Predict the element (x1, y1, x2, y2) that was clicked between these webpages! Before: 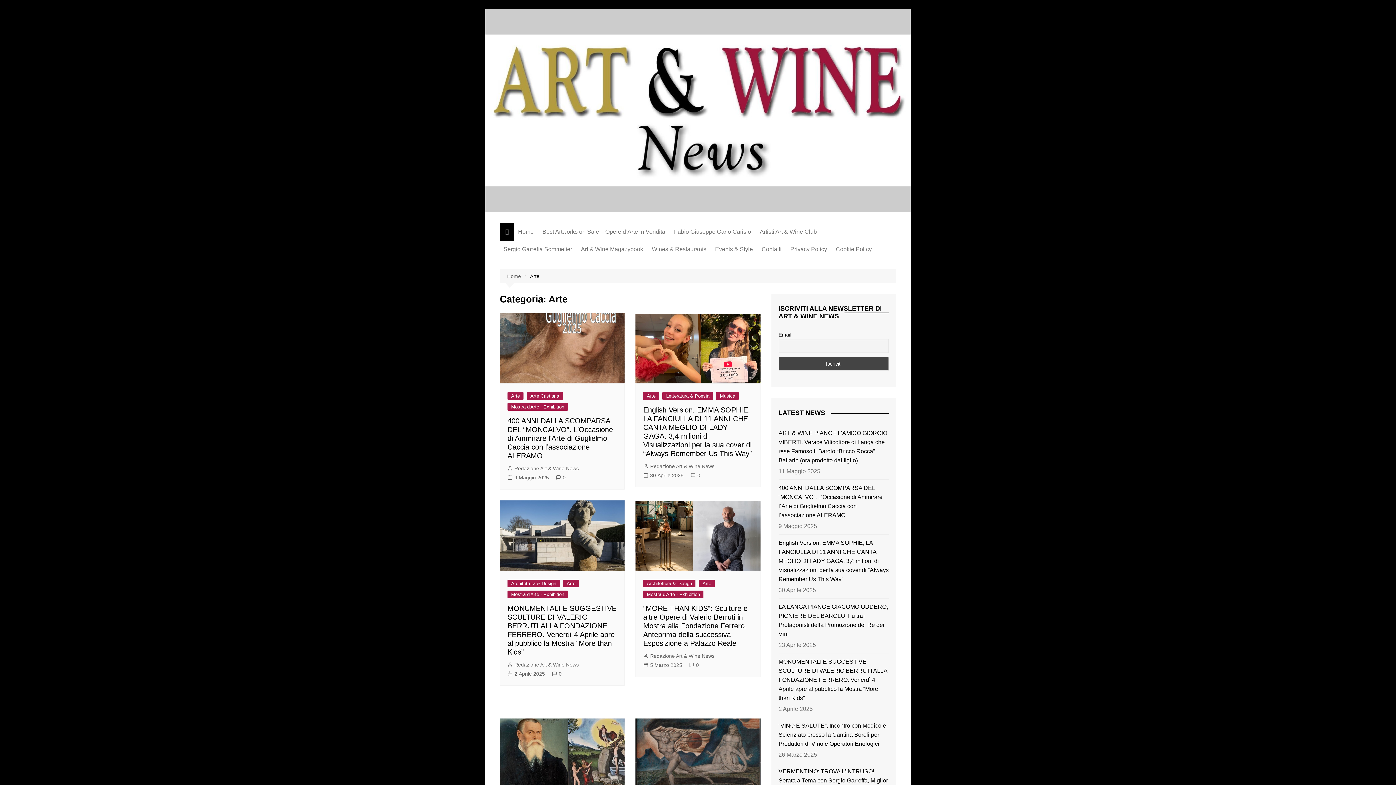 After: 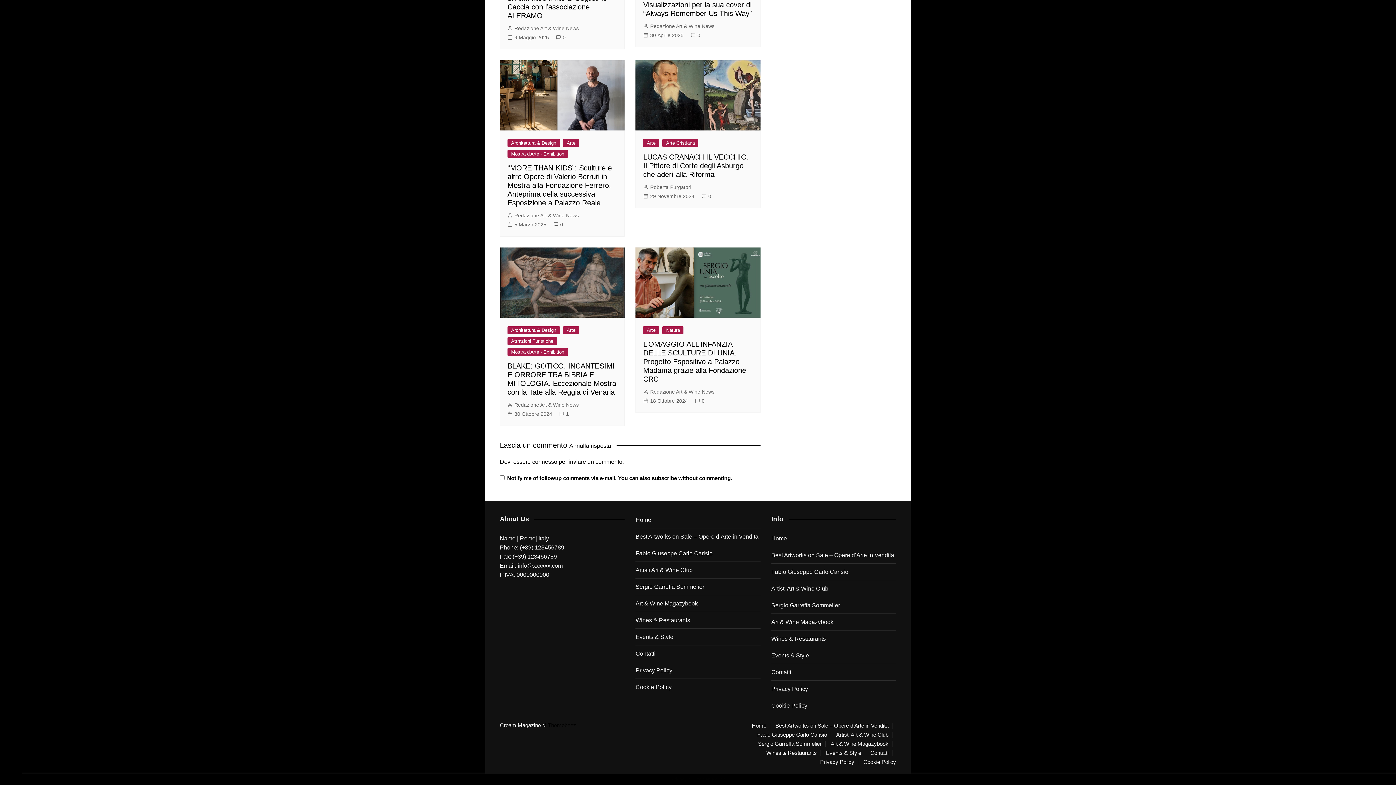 Action: bbox: (552, 670, 561, 678) label: 0